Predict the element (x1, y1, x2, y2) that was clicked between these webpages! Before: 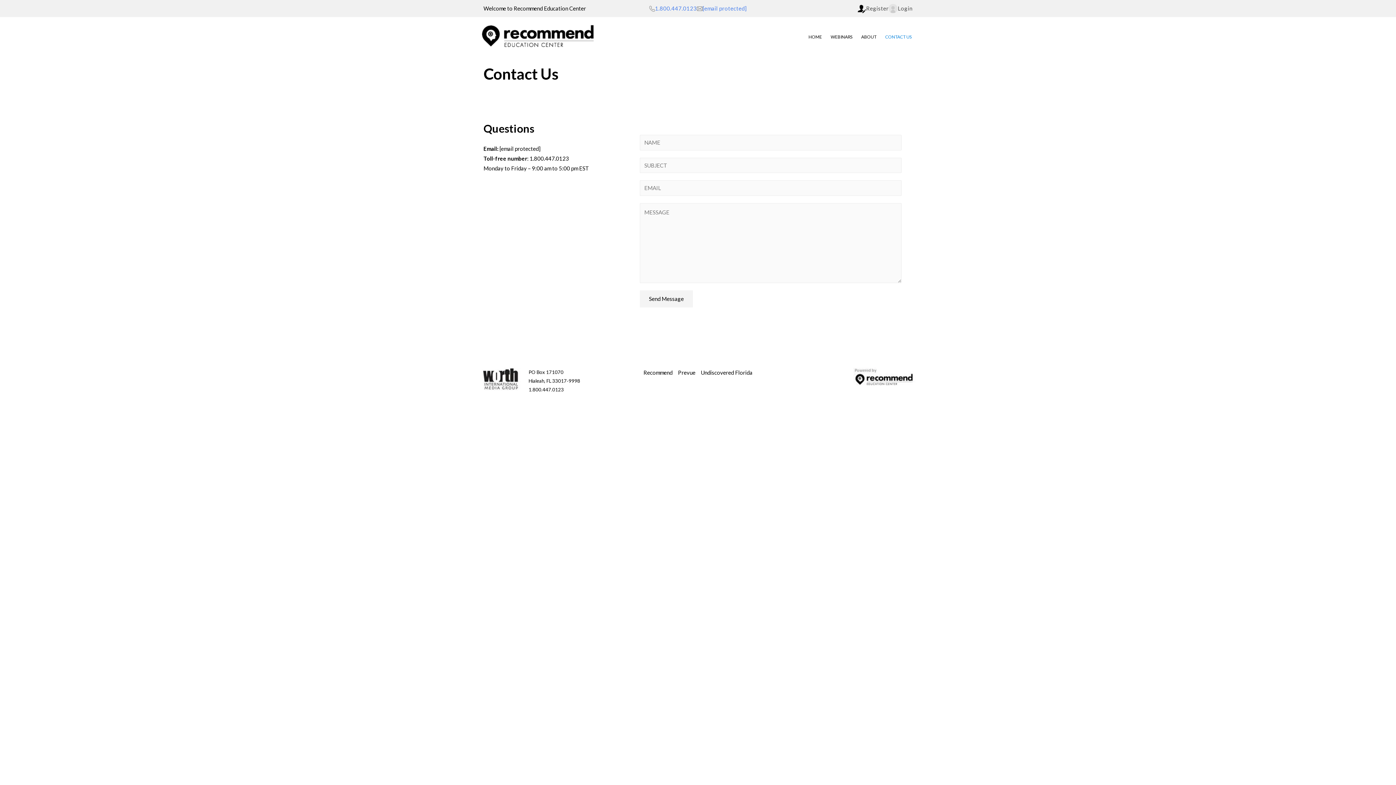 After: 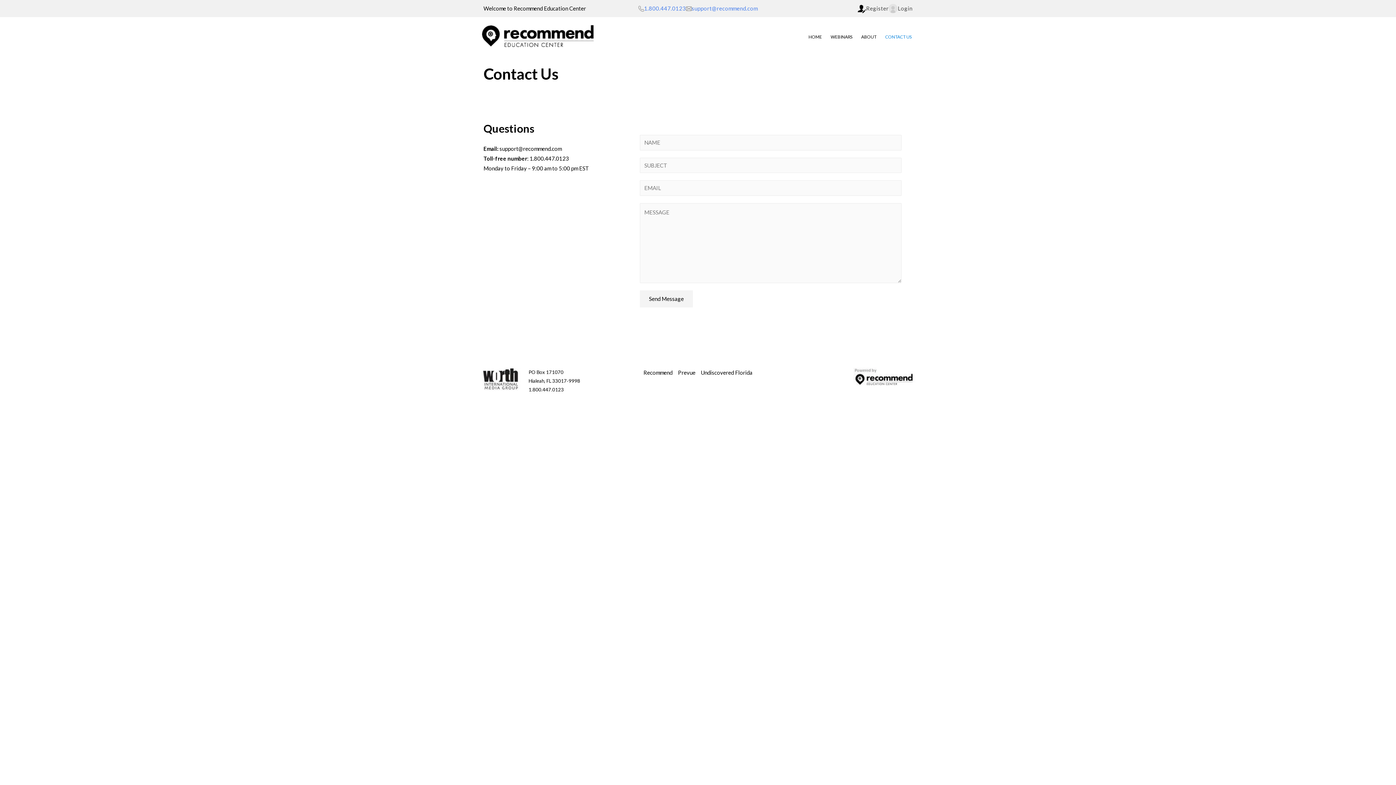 Action: label: Prevue bbox: (675, 369, 698, 375)